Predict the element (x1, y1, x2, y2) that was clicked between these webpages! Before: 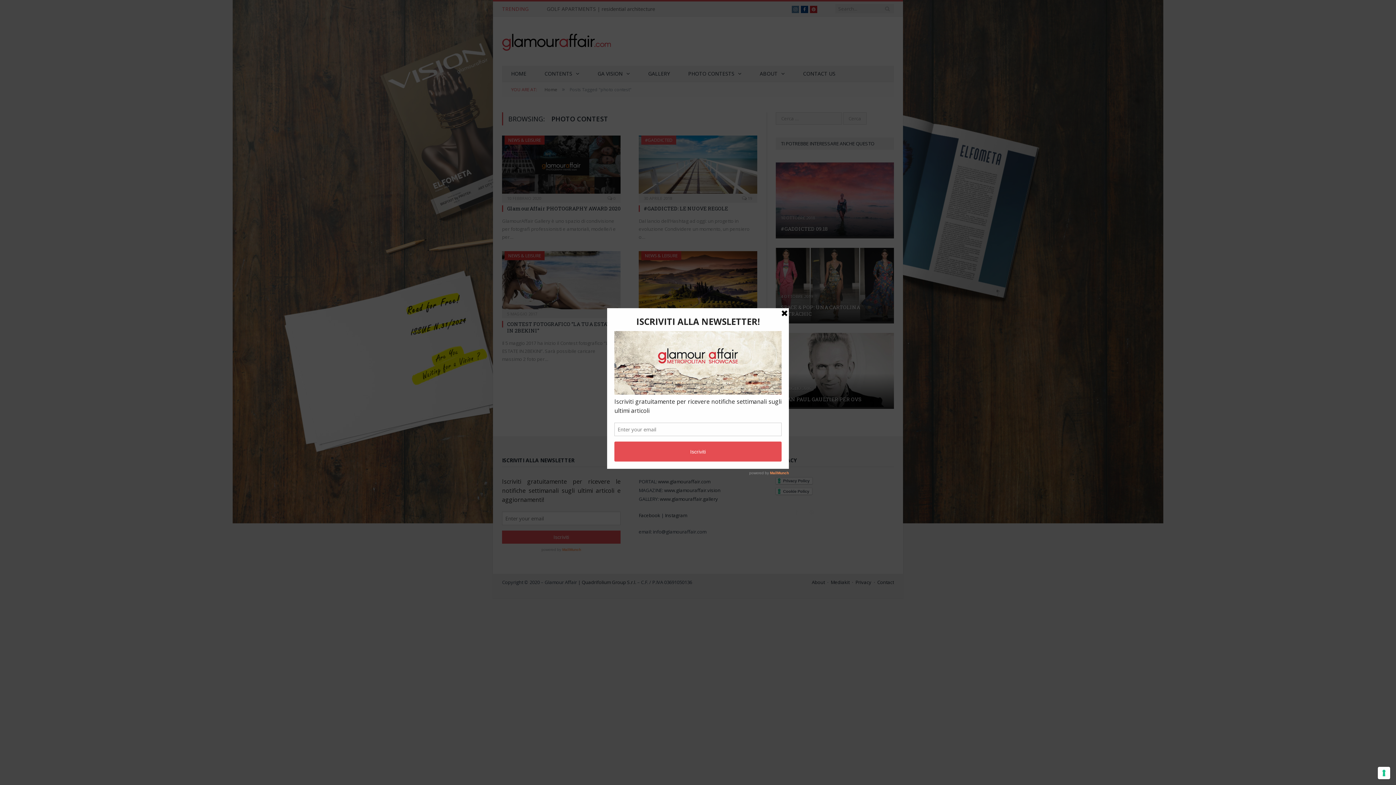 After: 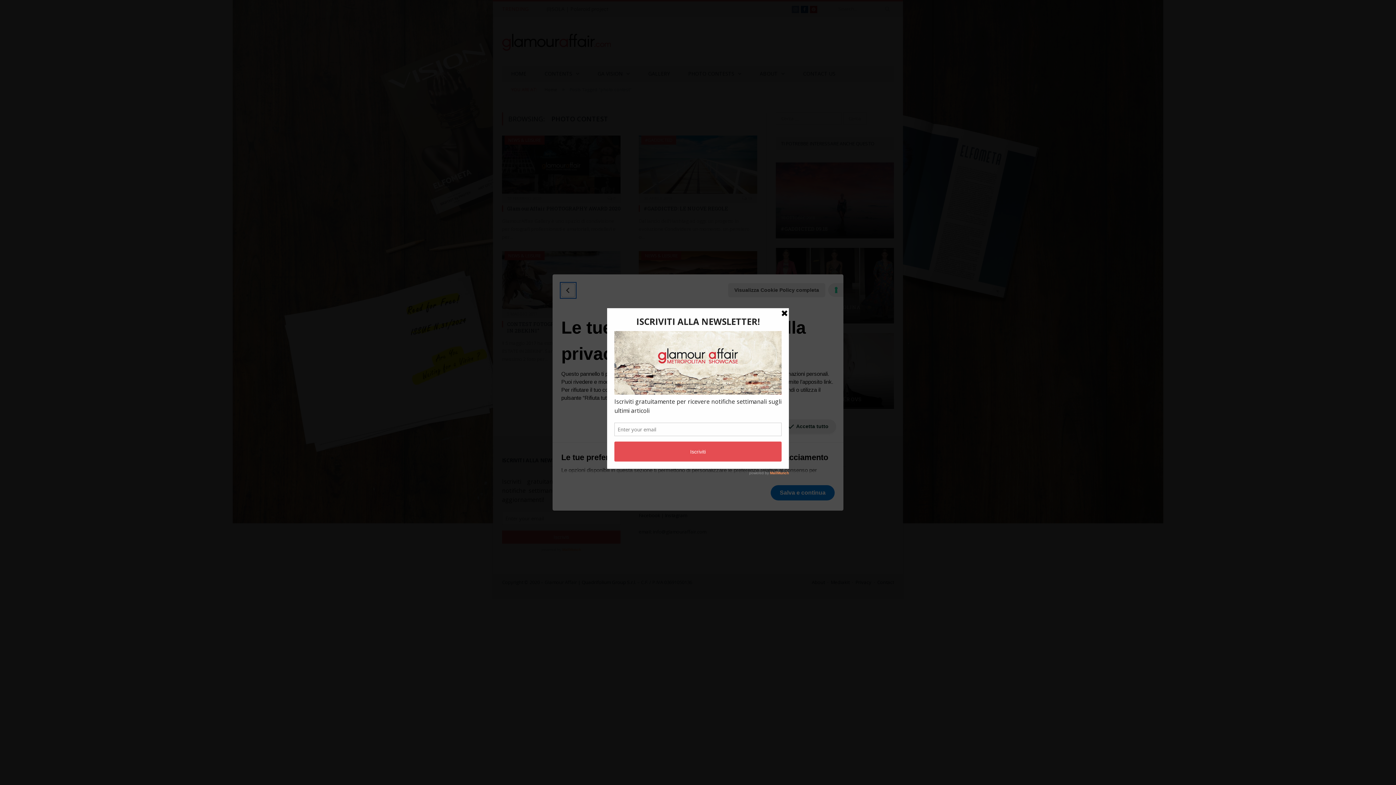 Action: label: Le tue preferenze relative al consenso per le tecnologie di tracciamento bbox: (1378, 767, 1390, 779)